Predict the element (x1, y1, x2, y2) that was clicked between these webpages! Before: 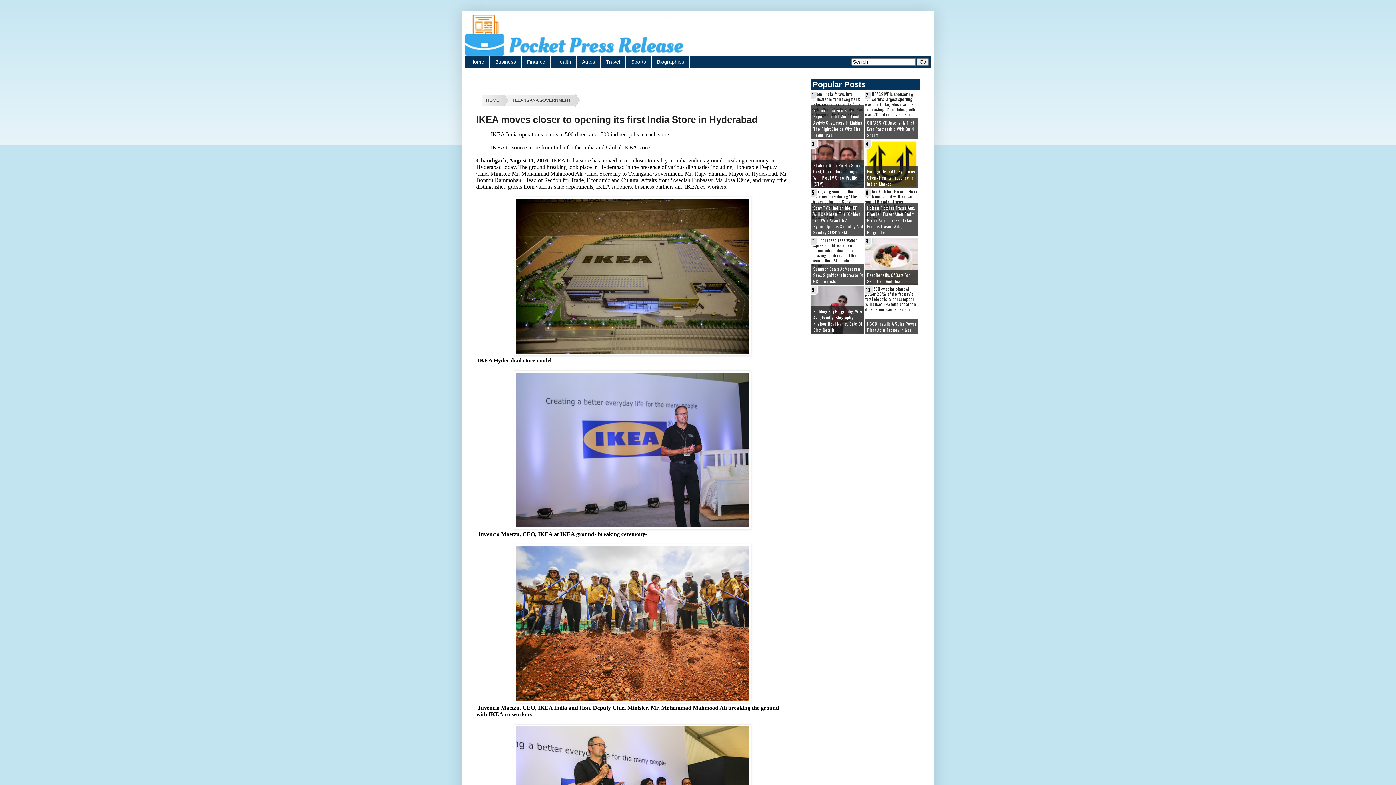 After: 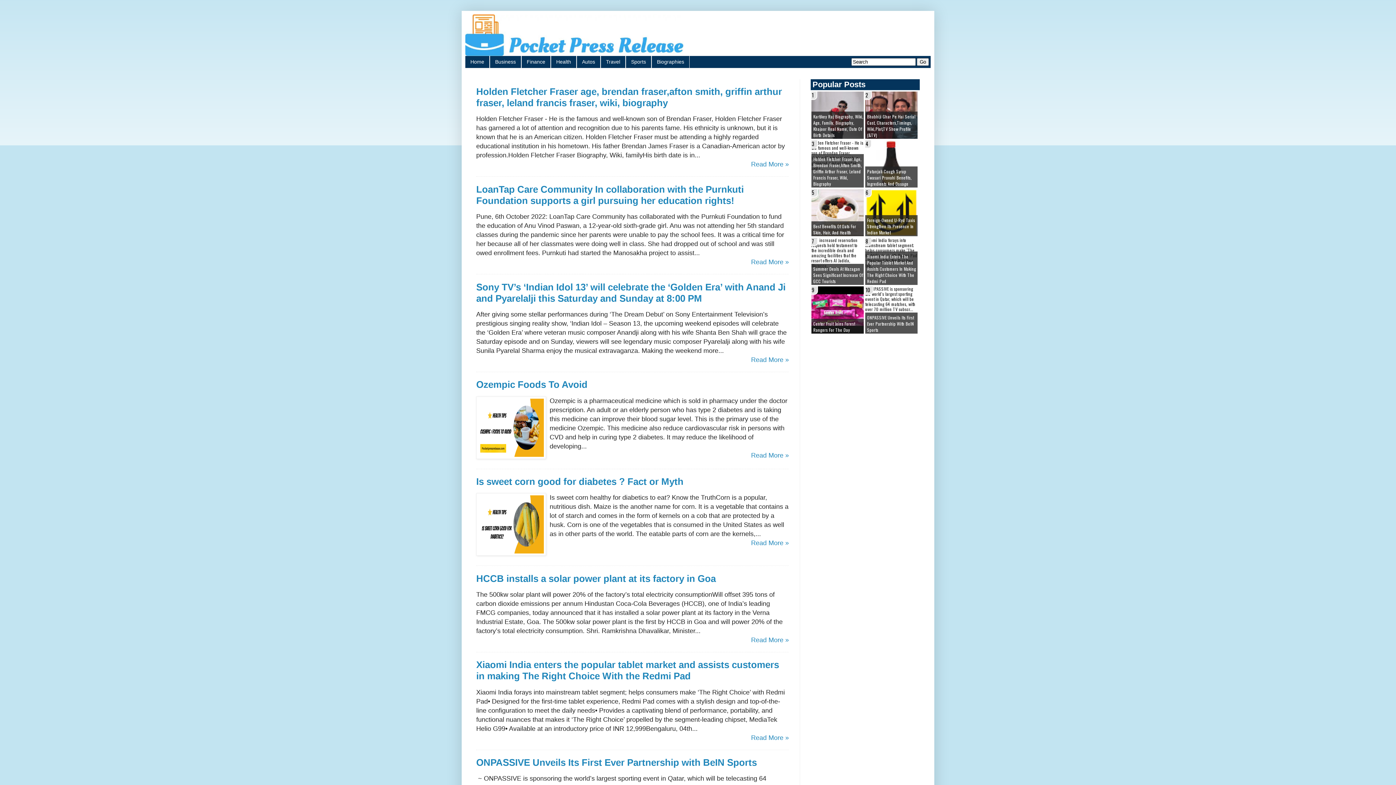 Action: bbox: (481, 94, 503, 106) label: HOME